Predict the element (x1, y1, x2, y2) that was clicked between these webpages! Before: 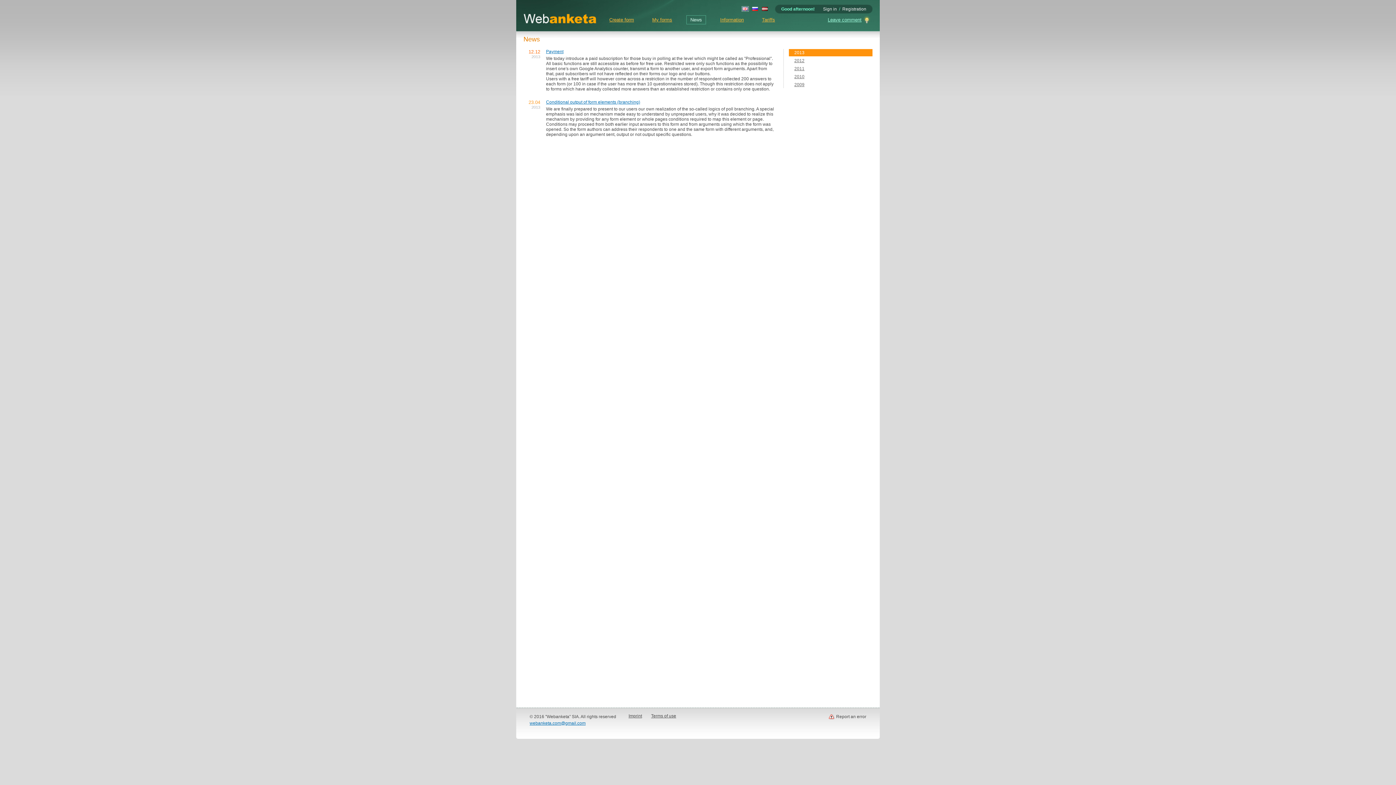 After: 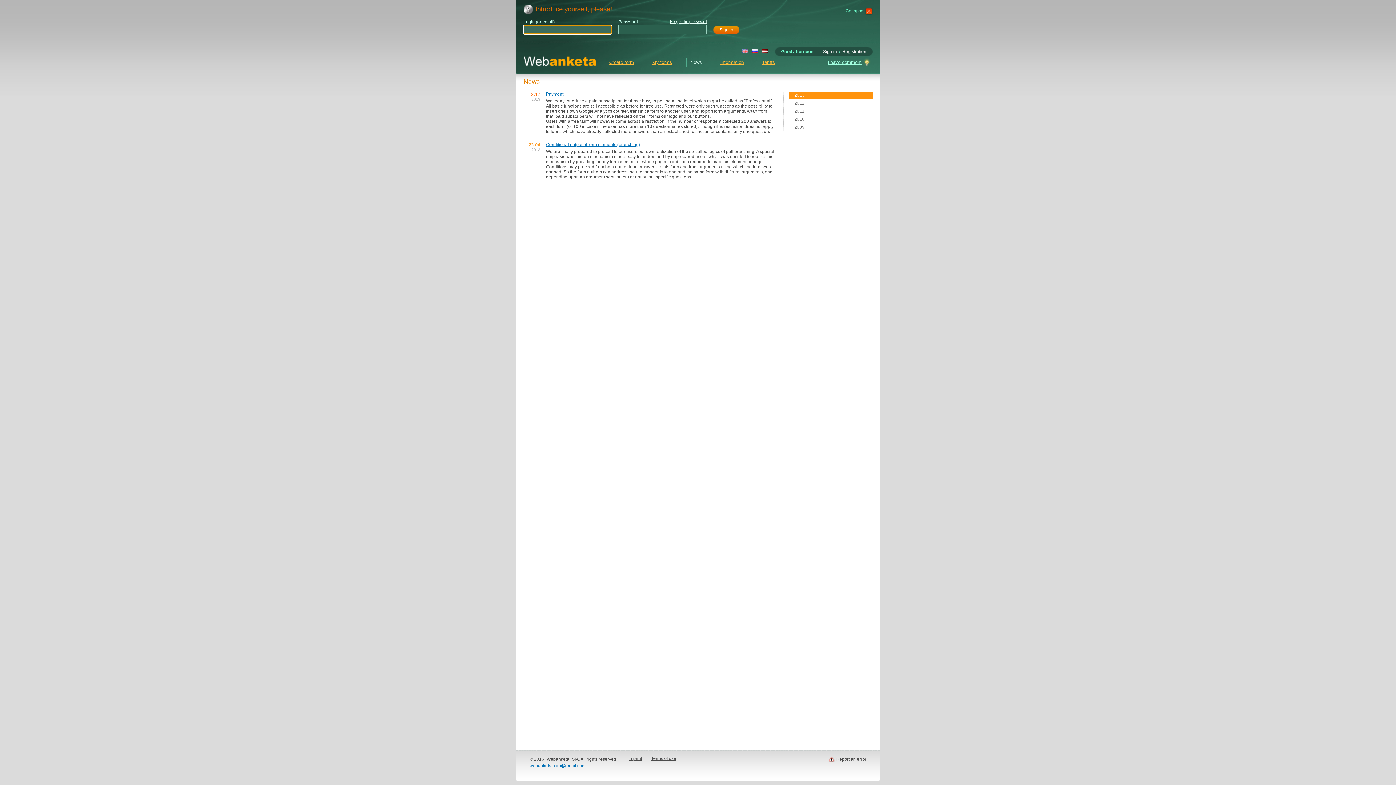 Action: bbox: (823, 6, 837, 11) label: Sign in